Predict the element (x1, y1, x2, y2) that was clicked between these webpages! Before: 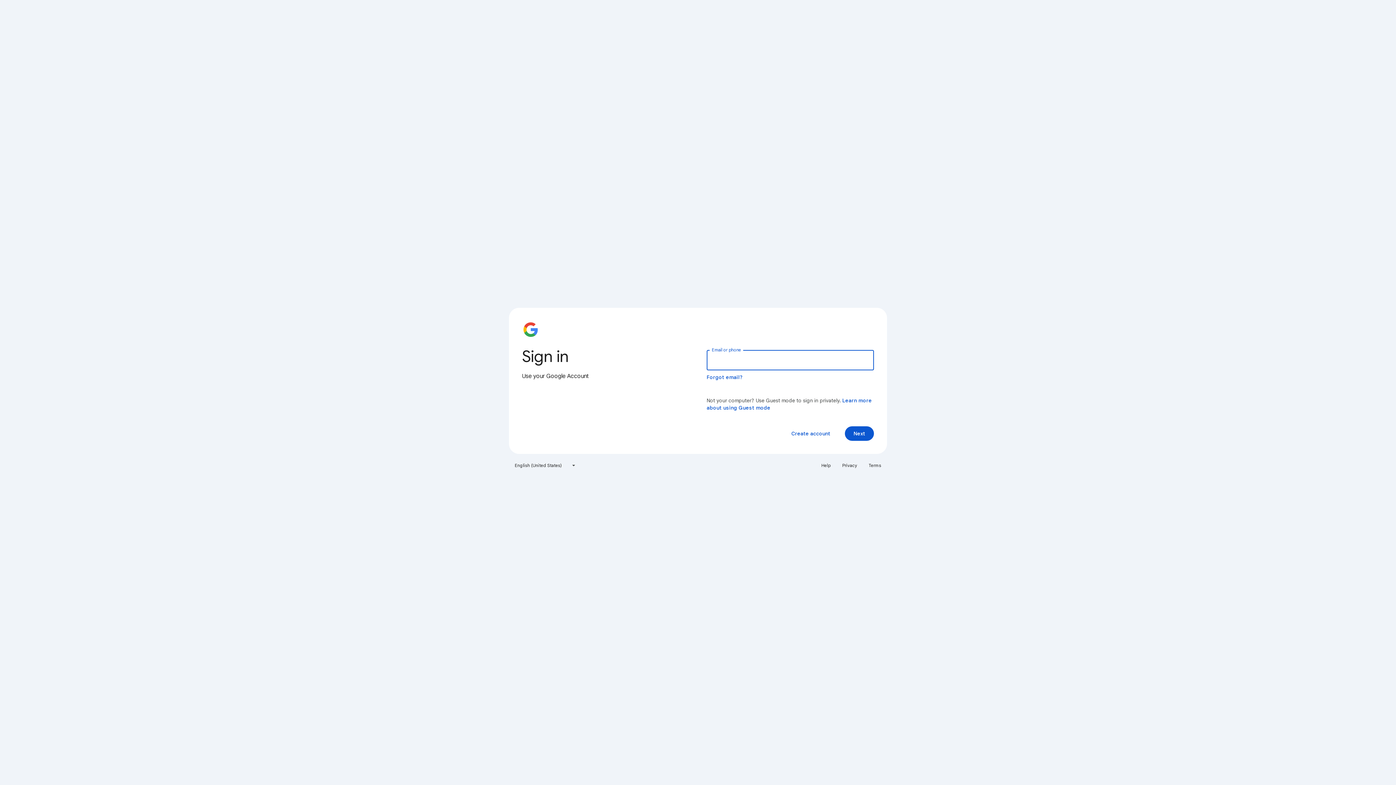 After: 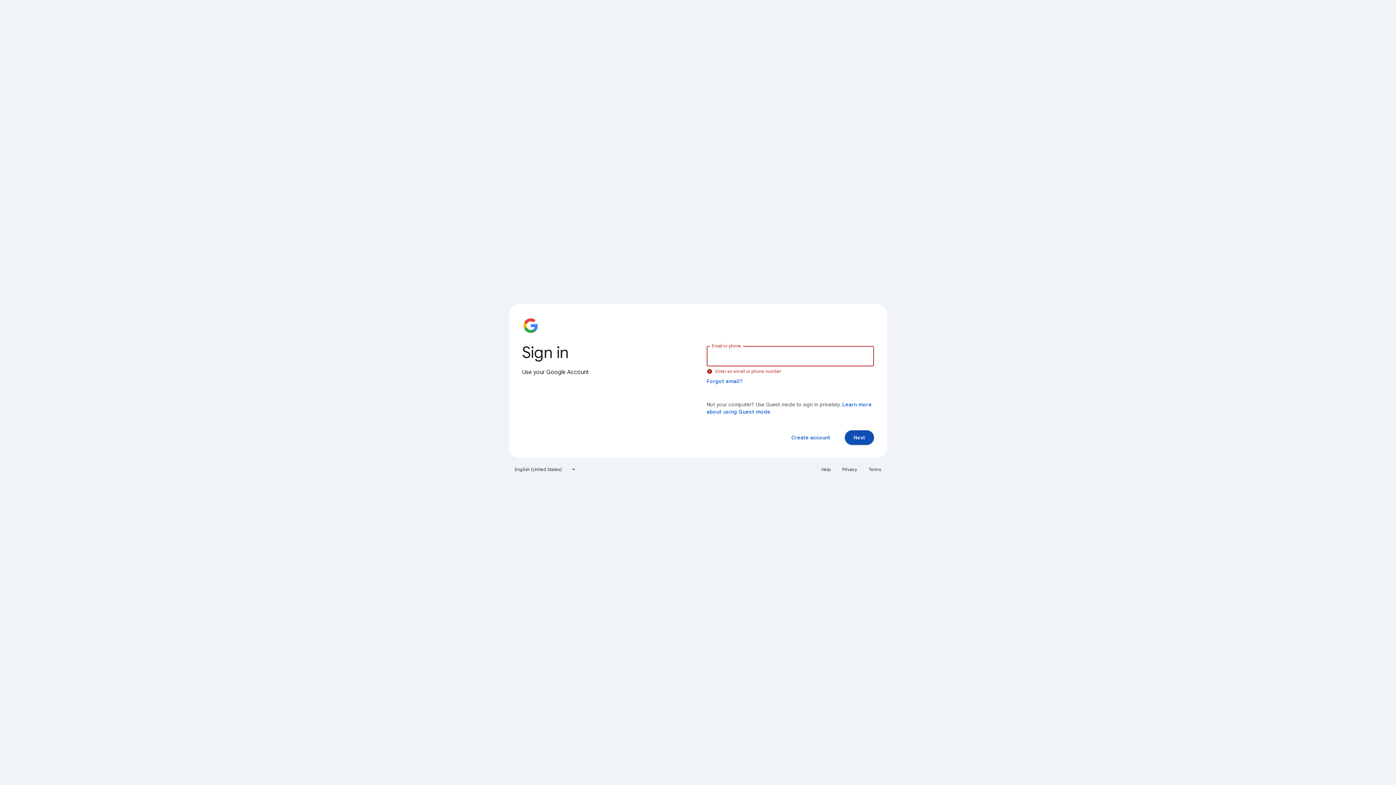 Action: label: Next bbox: (845, 426, 874, 441)